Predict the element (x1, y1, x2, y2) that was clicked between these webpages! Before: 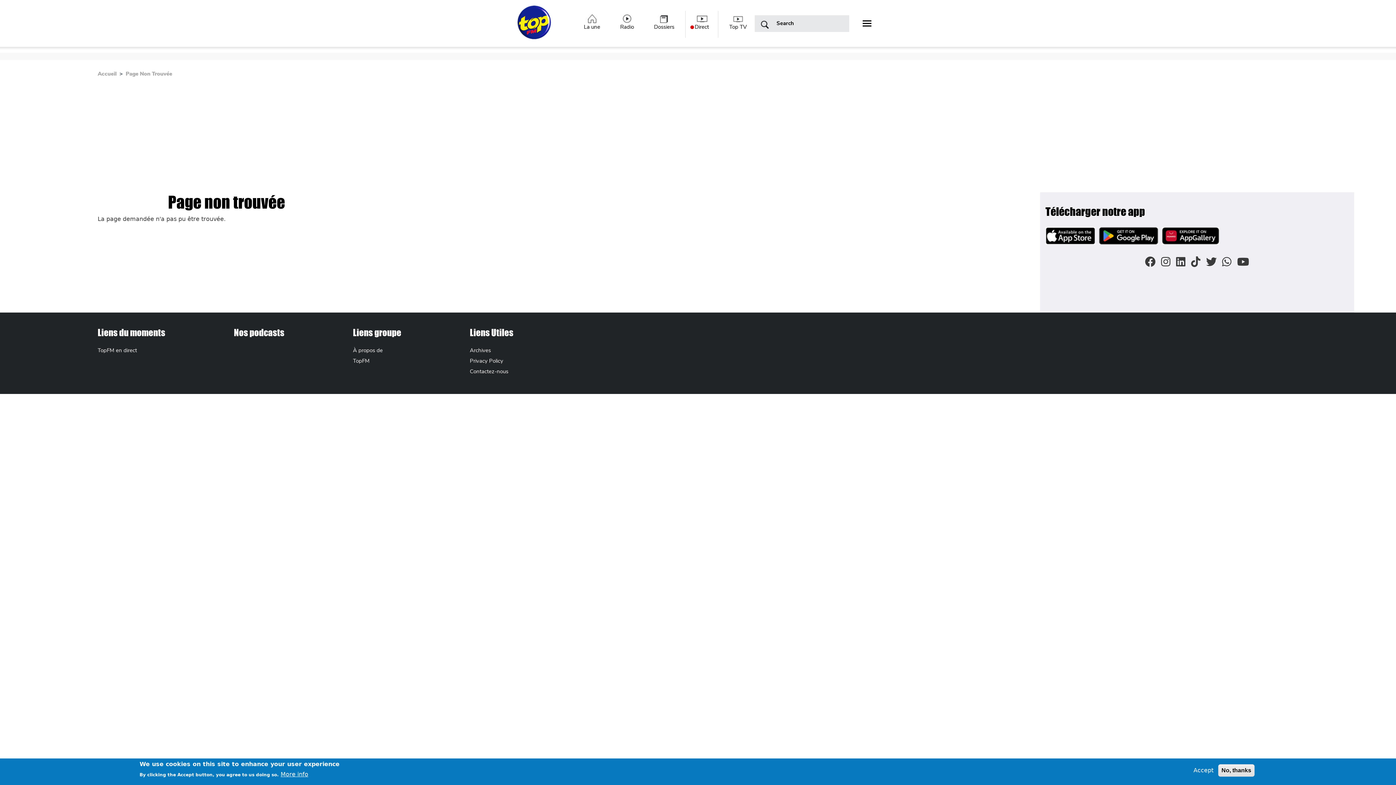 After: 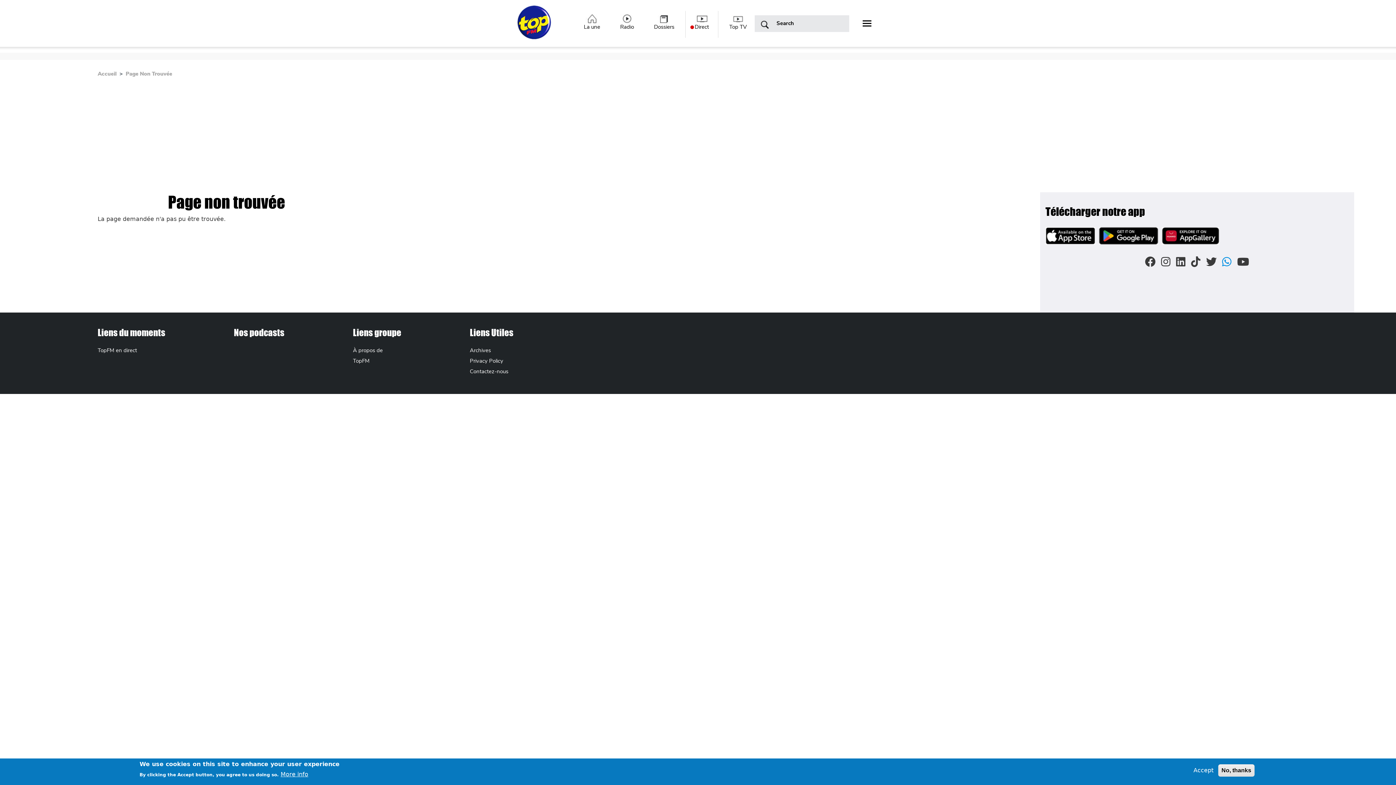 Action: bbox: (1222, 260, 1231, 266)